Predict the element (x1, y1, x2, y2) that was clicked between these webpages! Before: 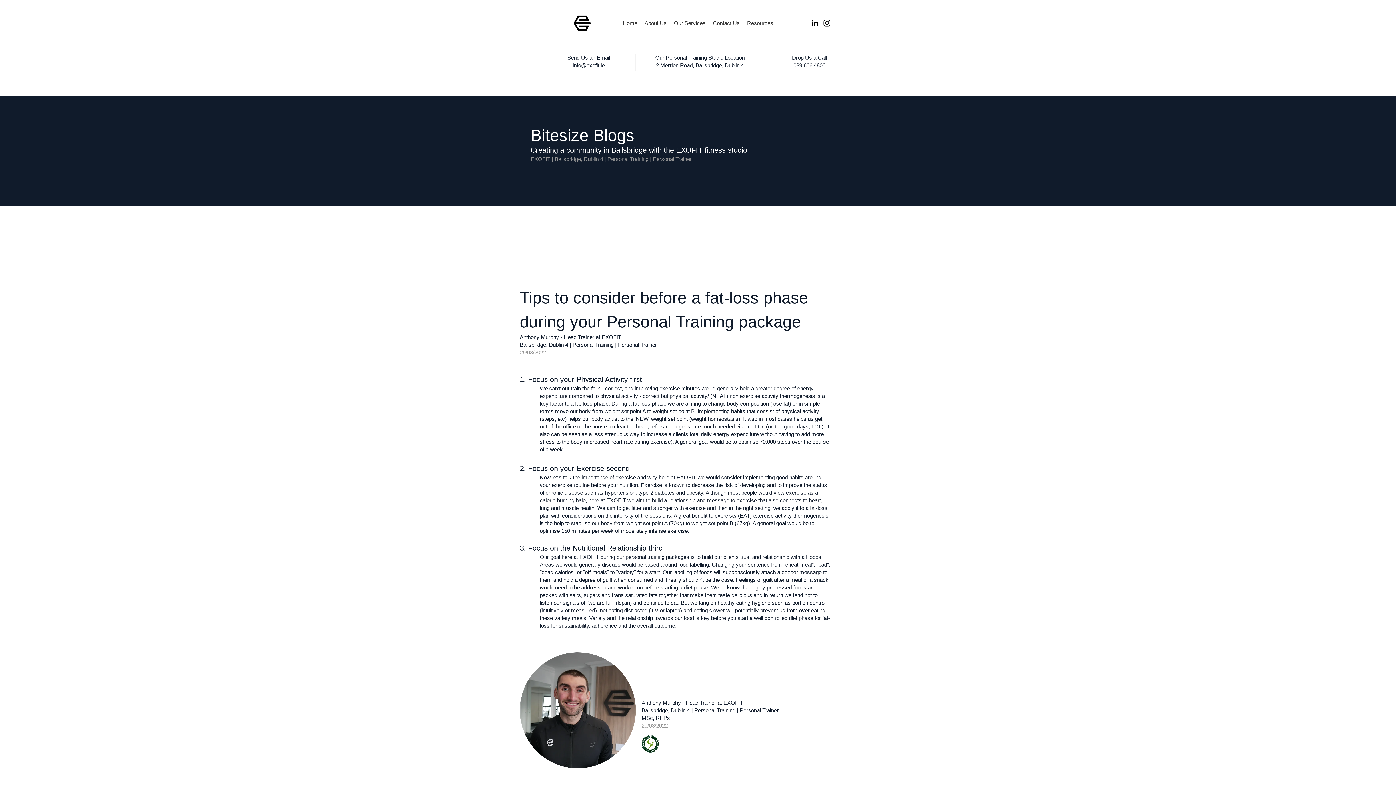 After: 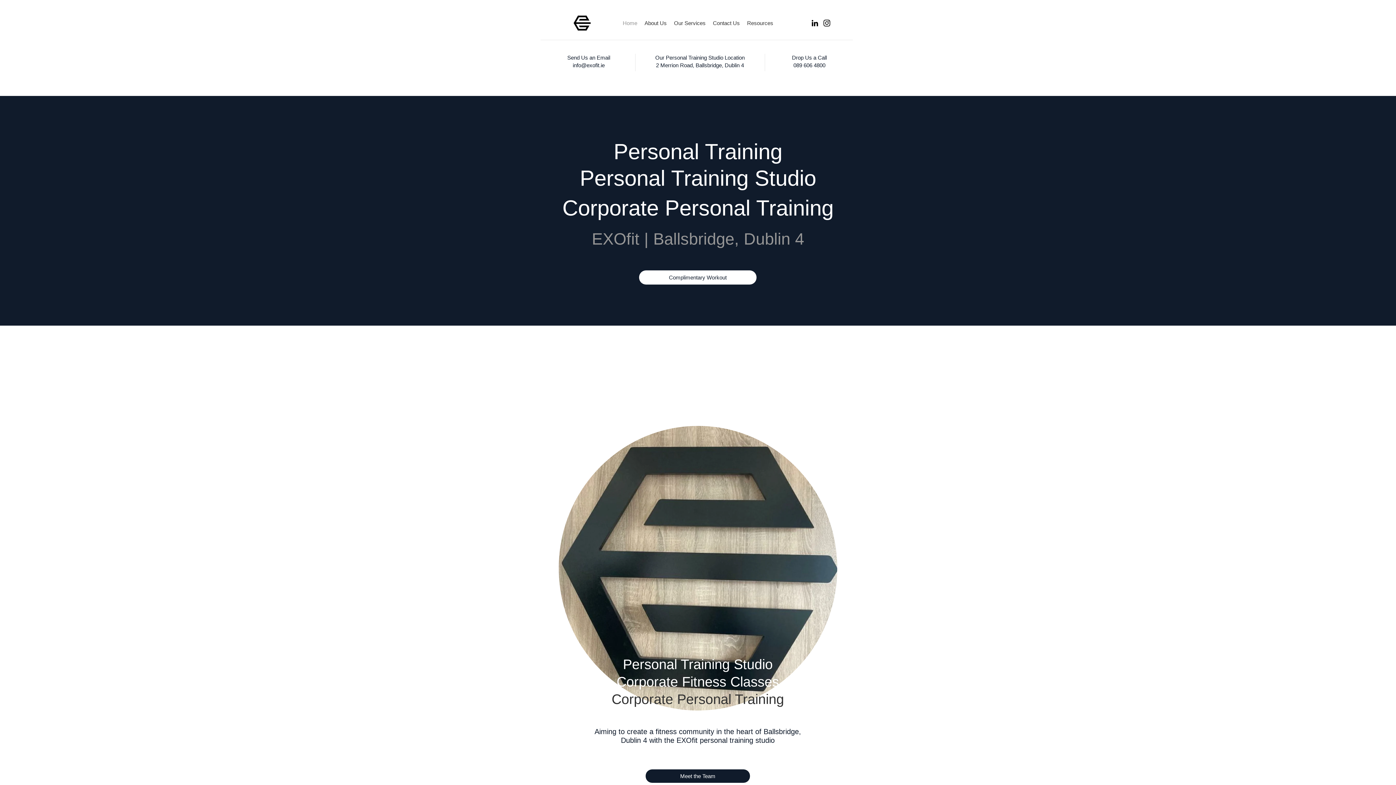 Action: label: Our Services bbox: (670, 16, 709, 29)